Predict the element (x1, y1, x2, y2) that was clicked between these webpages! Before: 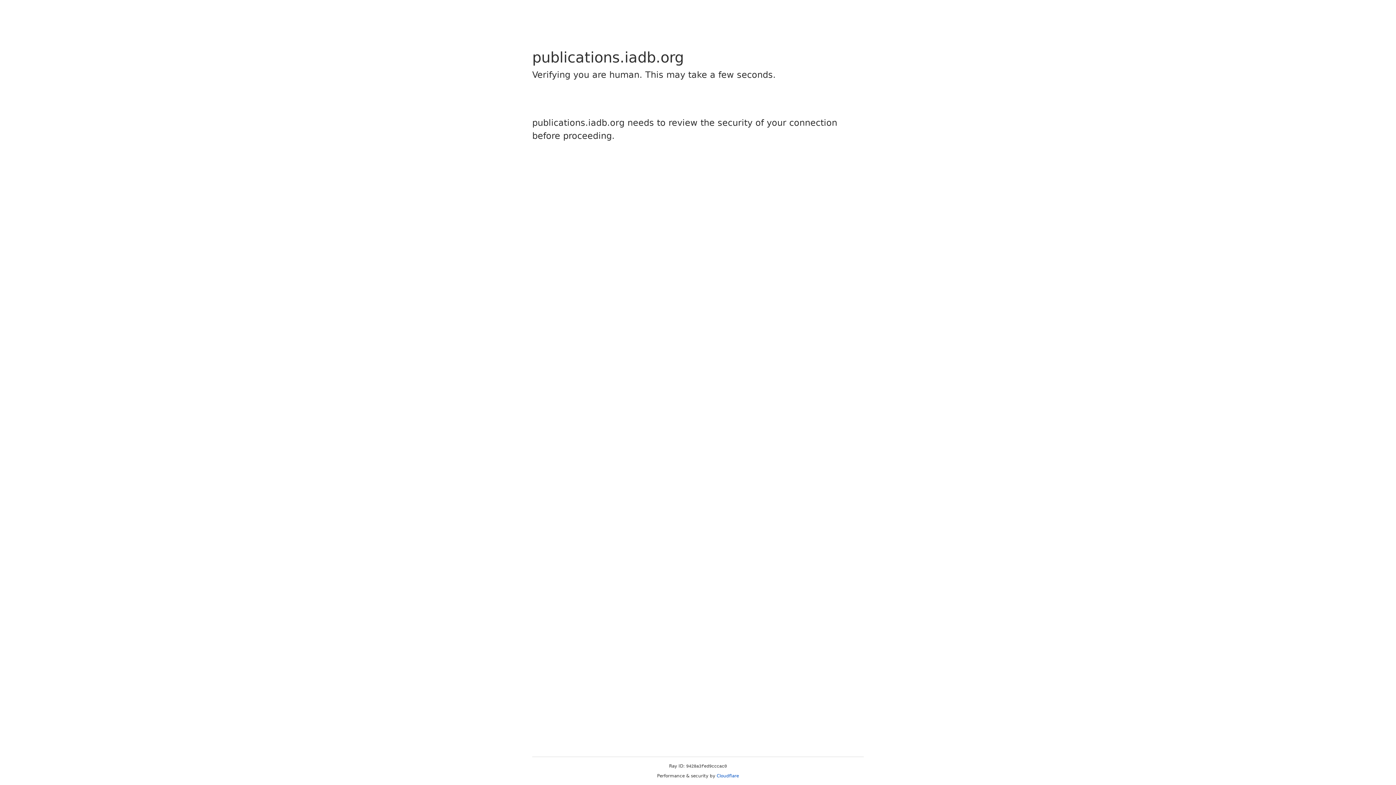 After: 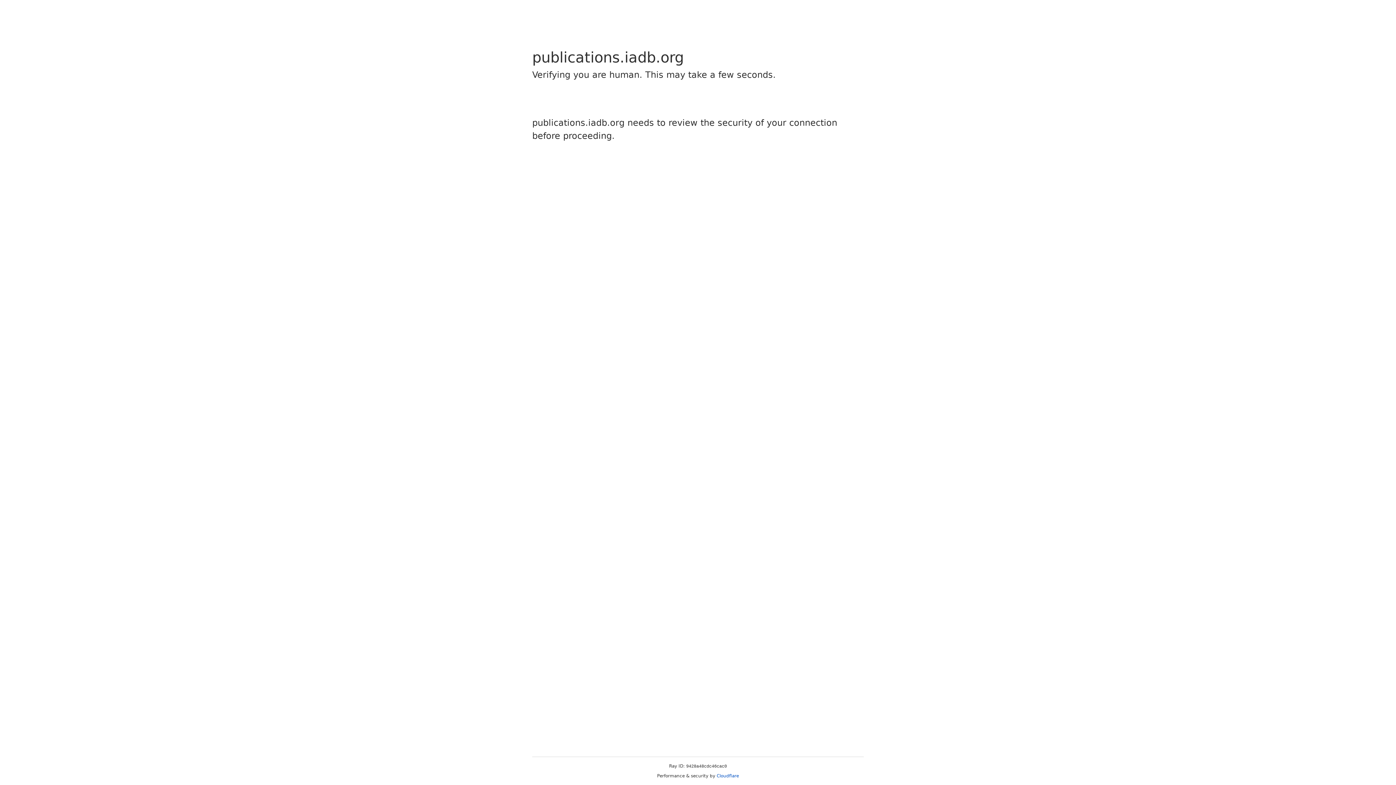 Action: label: Cloudflare bbox: (716, 773, 739, 778)